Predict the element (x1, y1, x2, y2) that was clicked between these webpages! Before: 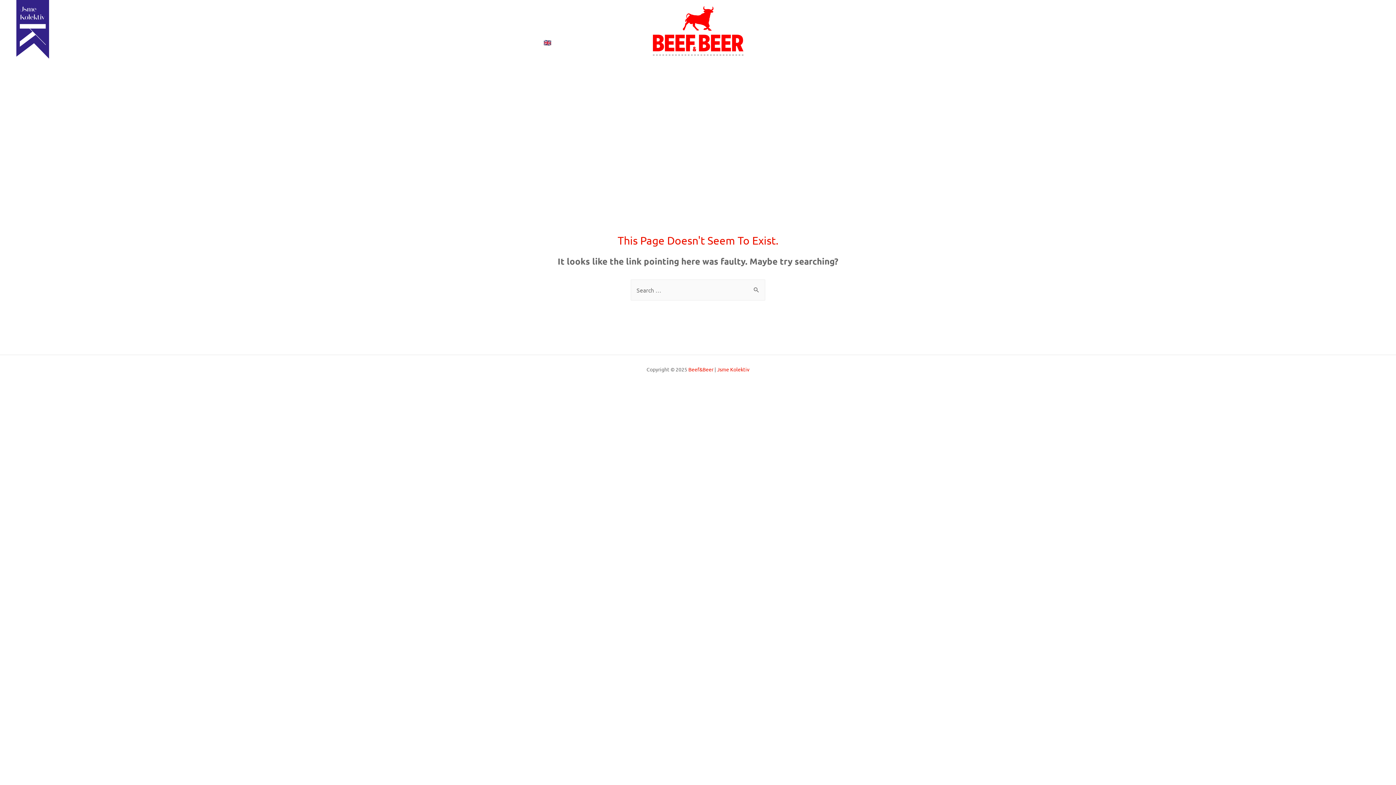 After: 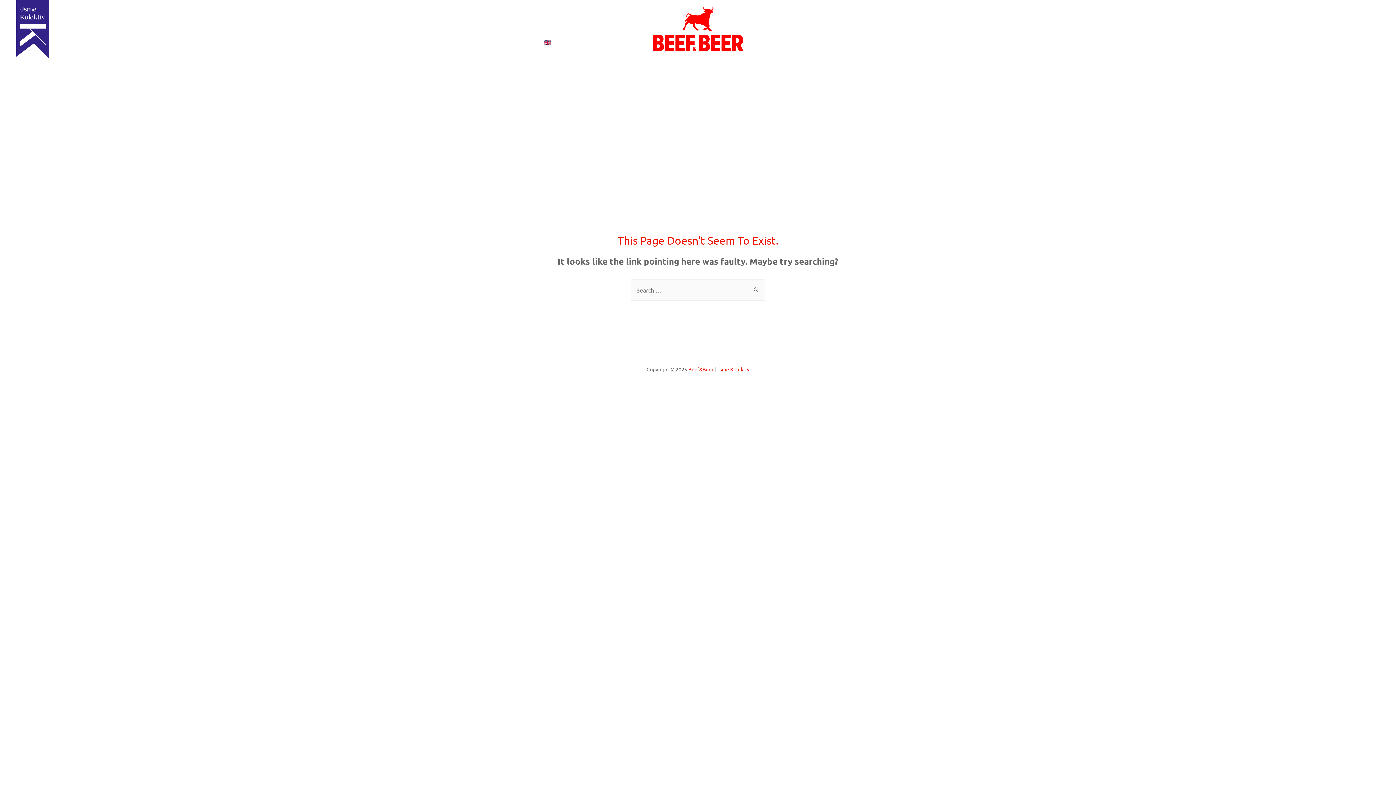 Action: bbox: (16, 24, 49, 31)